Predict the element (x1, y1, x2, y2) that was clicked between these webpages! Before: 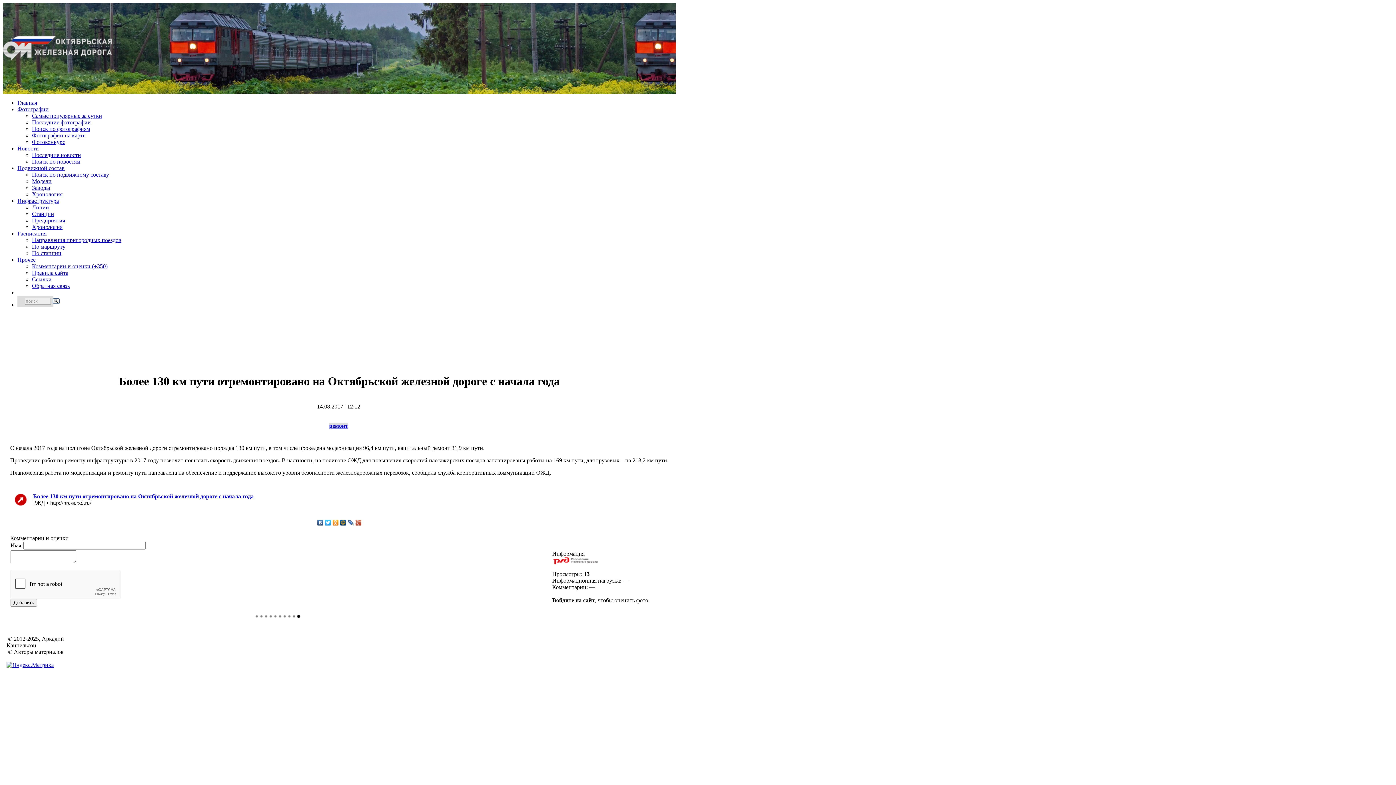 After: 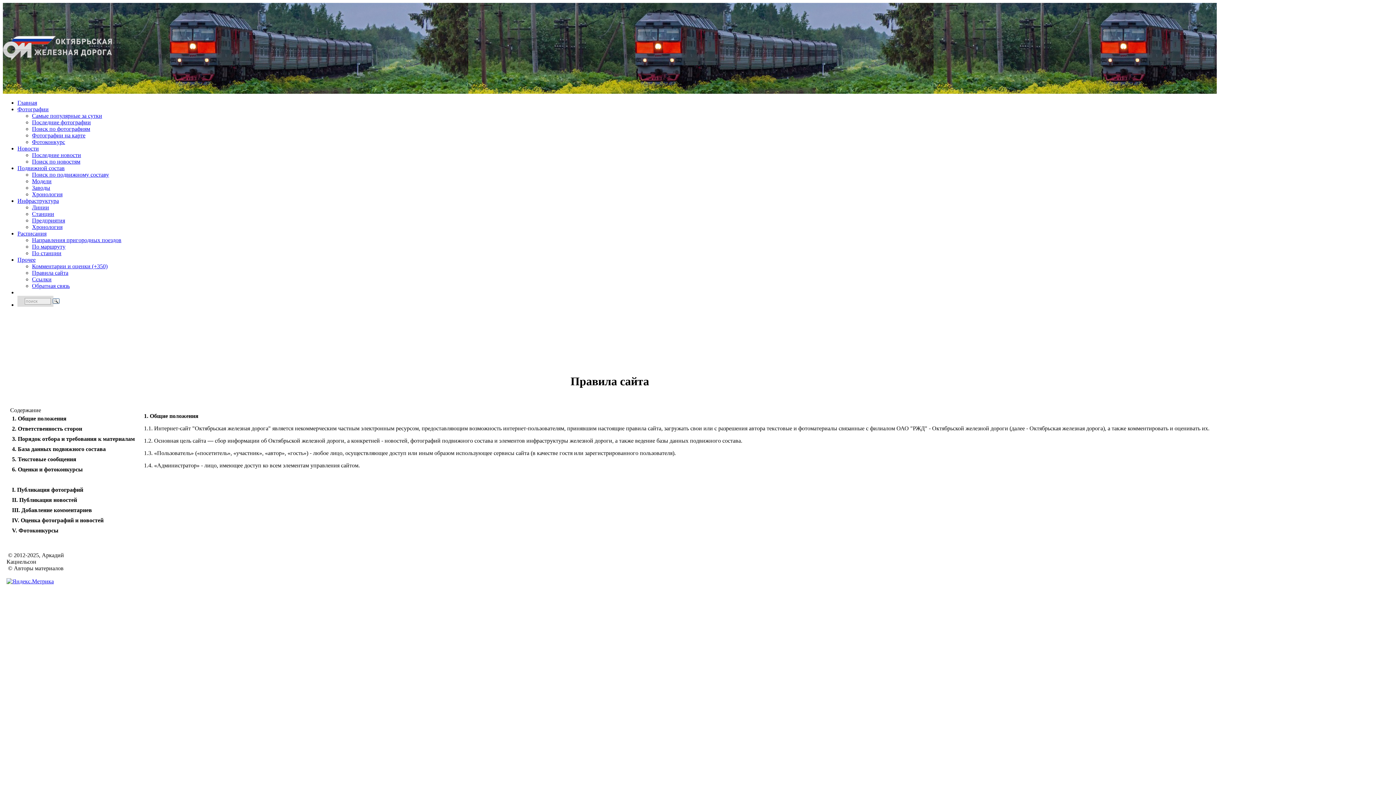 Action: bbox: (32, 269, 68, 276) label: Правила сайта